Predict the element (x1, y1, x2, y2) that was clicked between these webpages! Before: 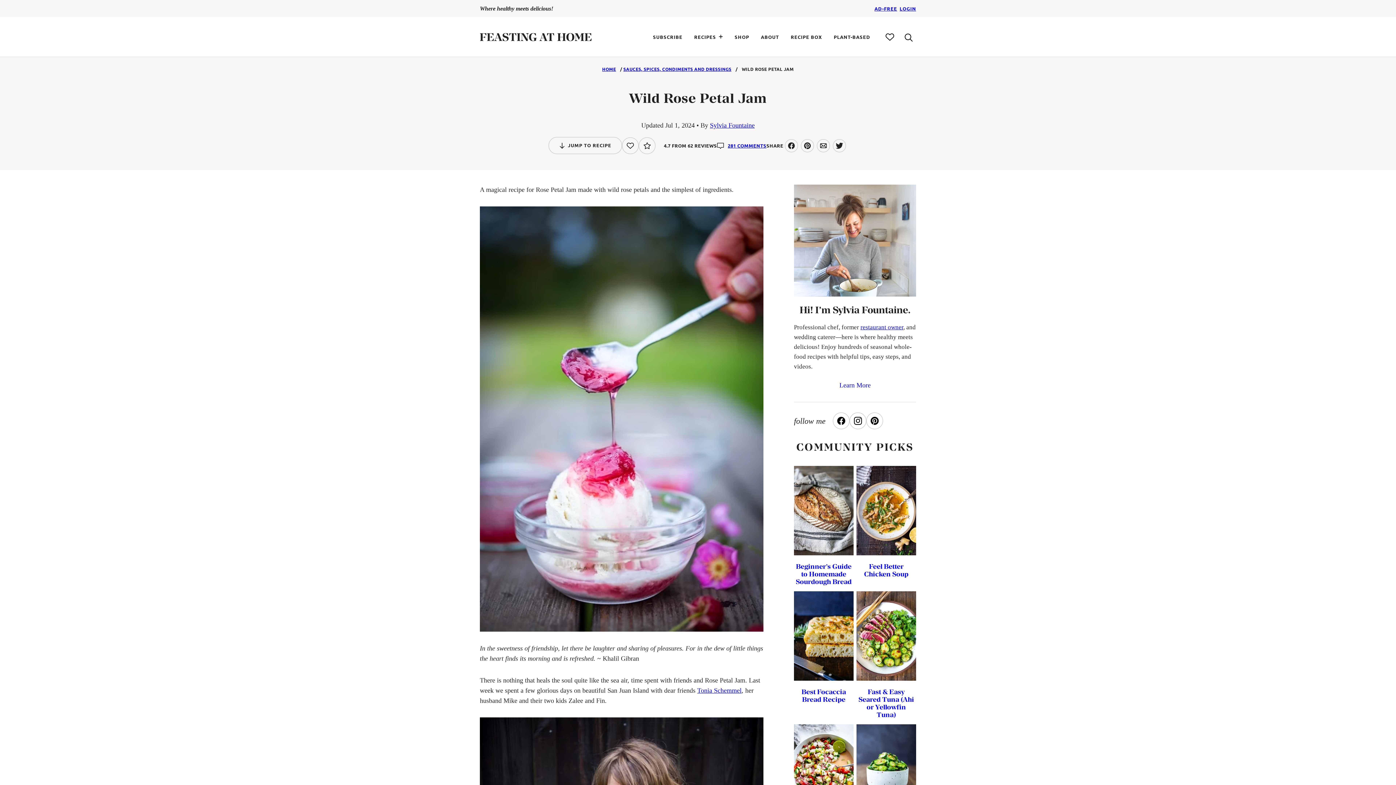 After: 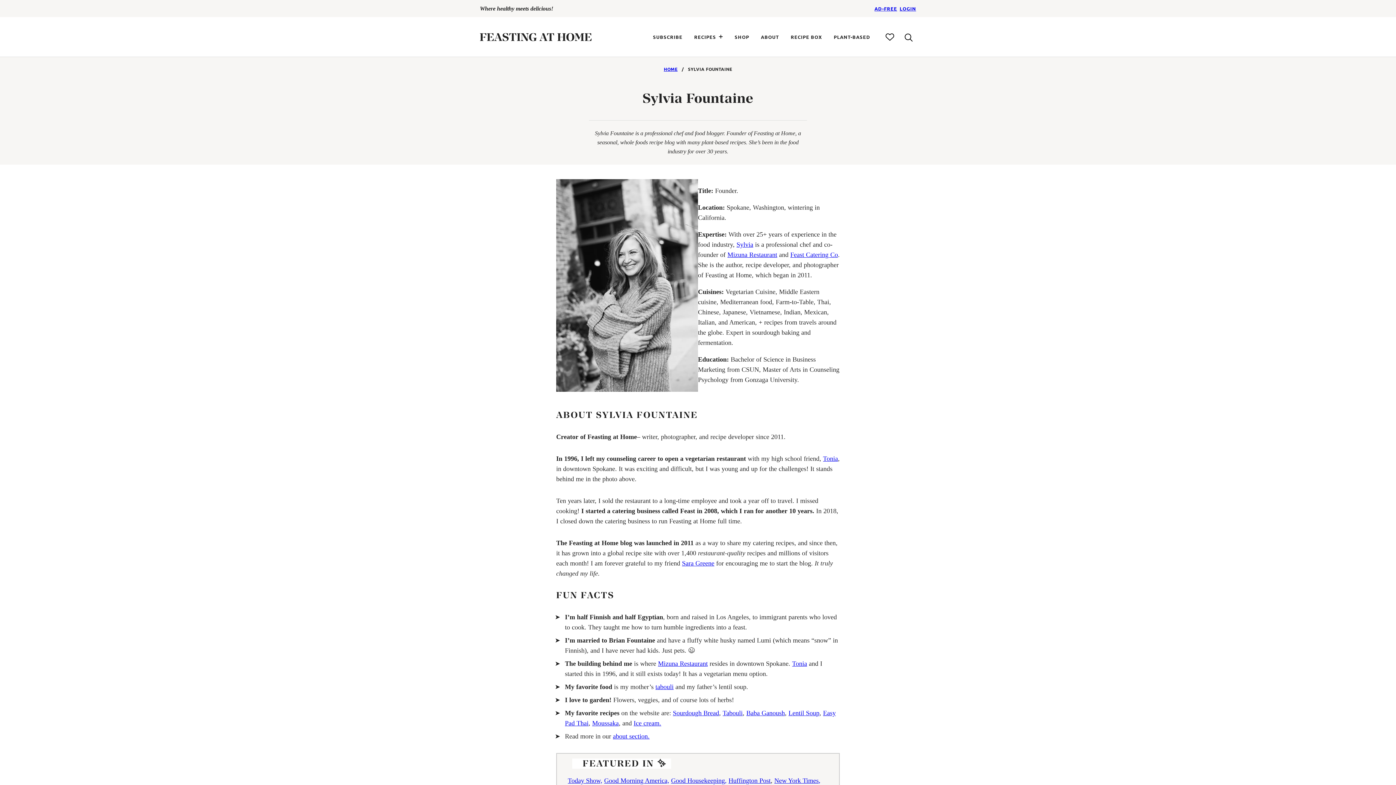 Action: label: Sylvia Fountaine bbox: (710, 121, 754, 129)